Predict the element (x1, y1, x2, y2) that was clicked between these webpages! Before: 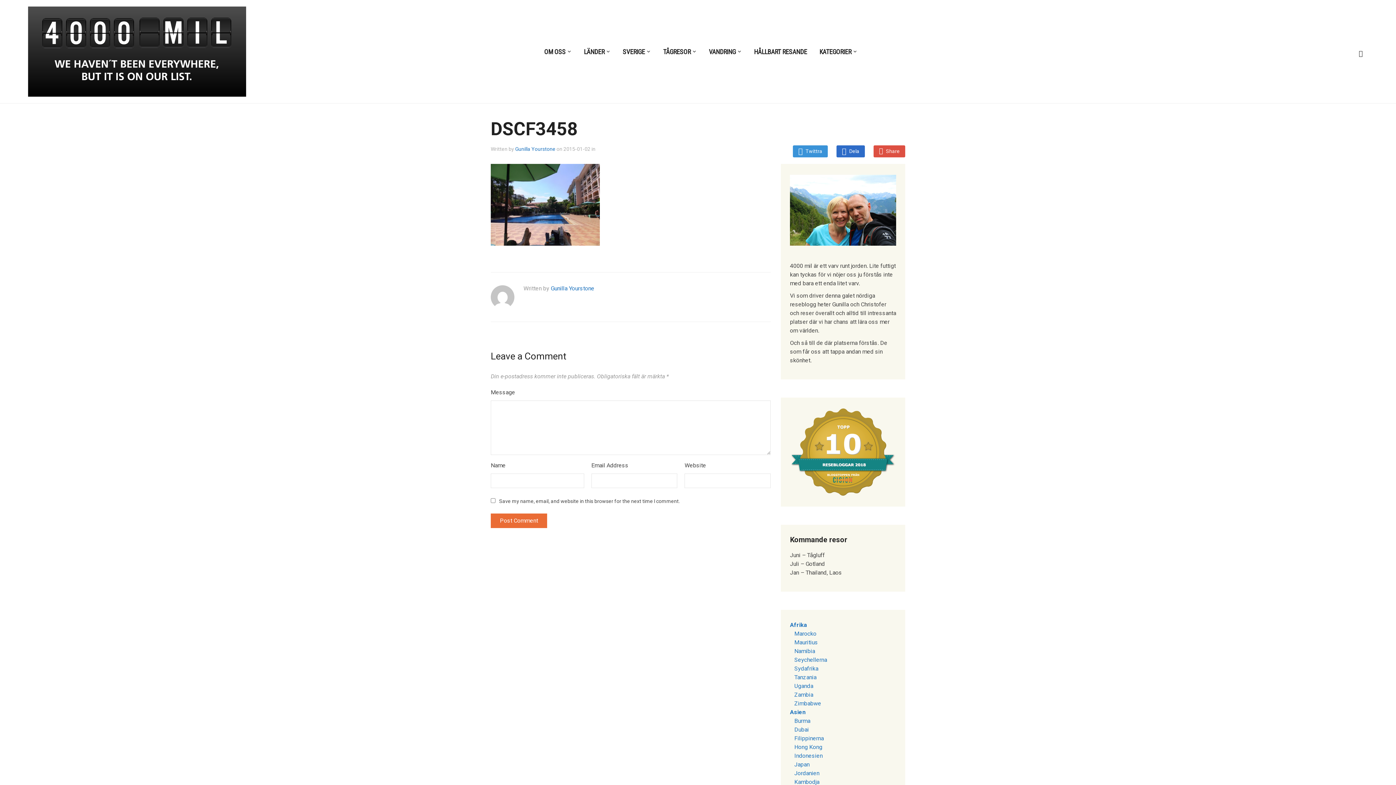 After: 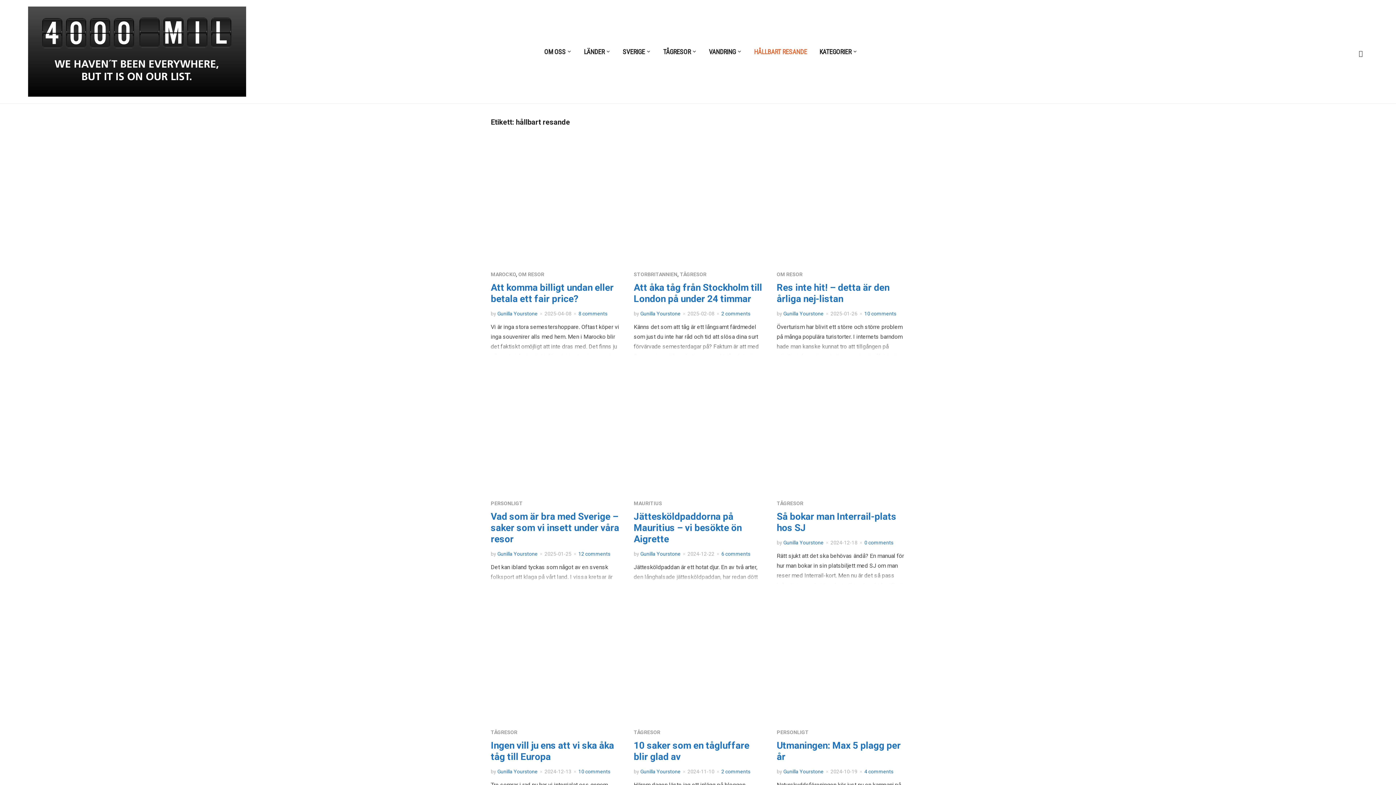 Action: bbox: (754, 46, 807, 56) label: HÅLLBART RESANDE